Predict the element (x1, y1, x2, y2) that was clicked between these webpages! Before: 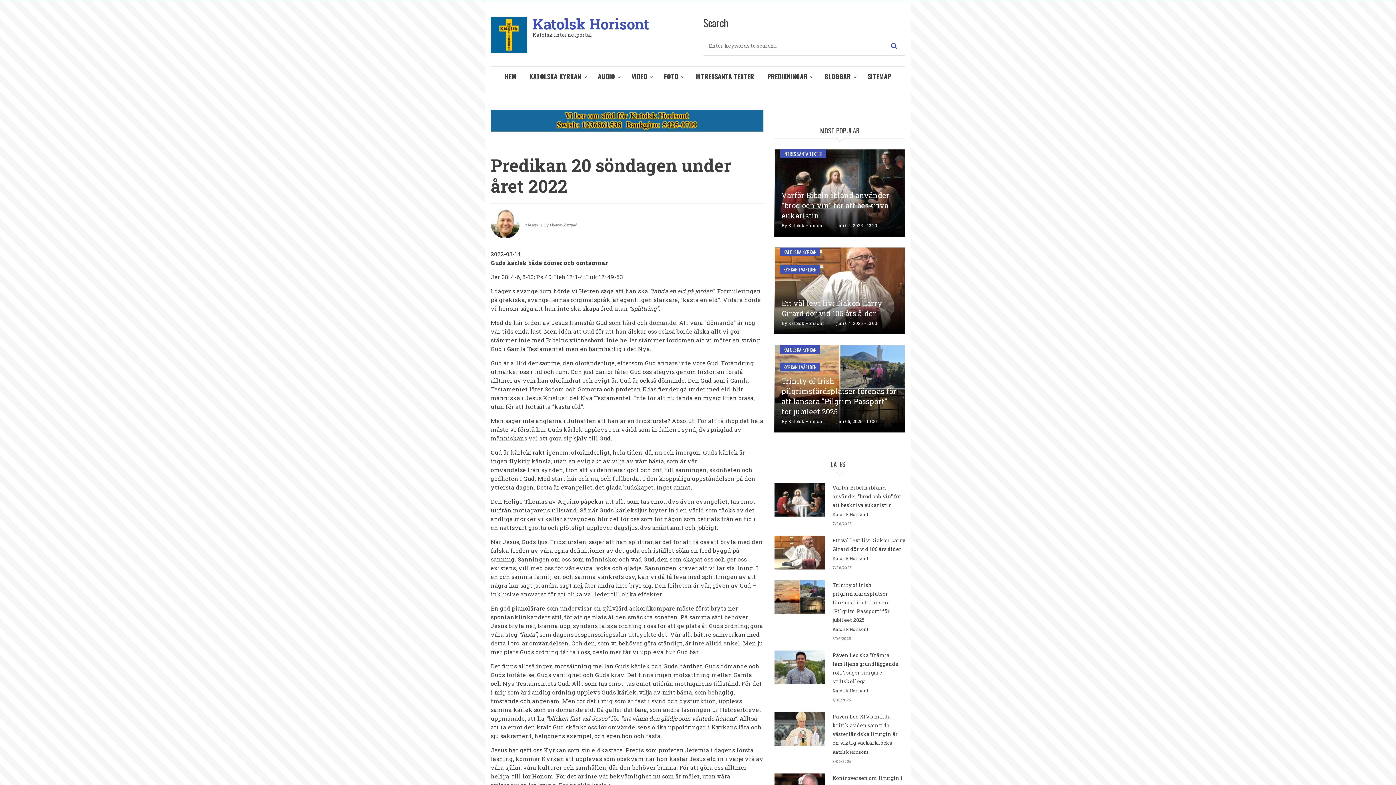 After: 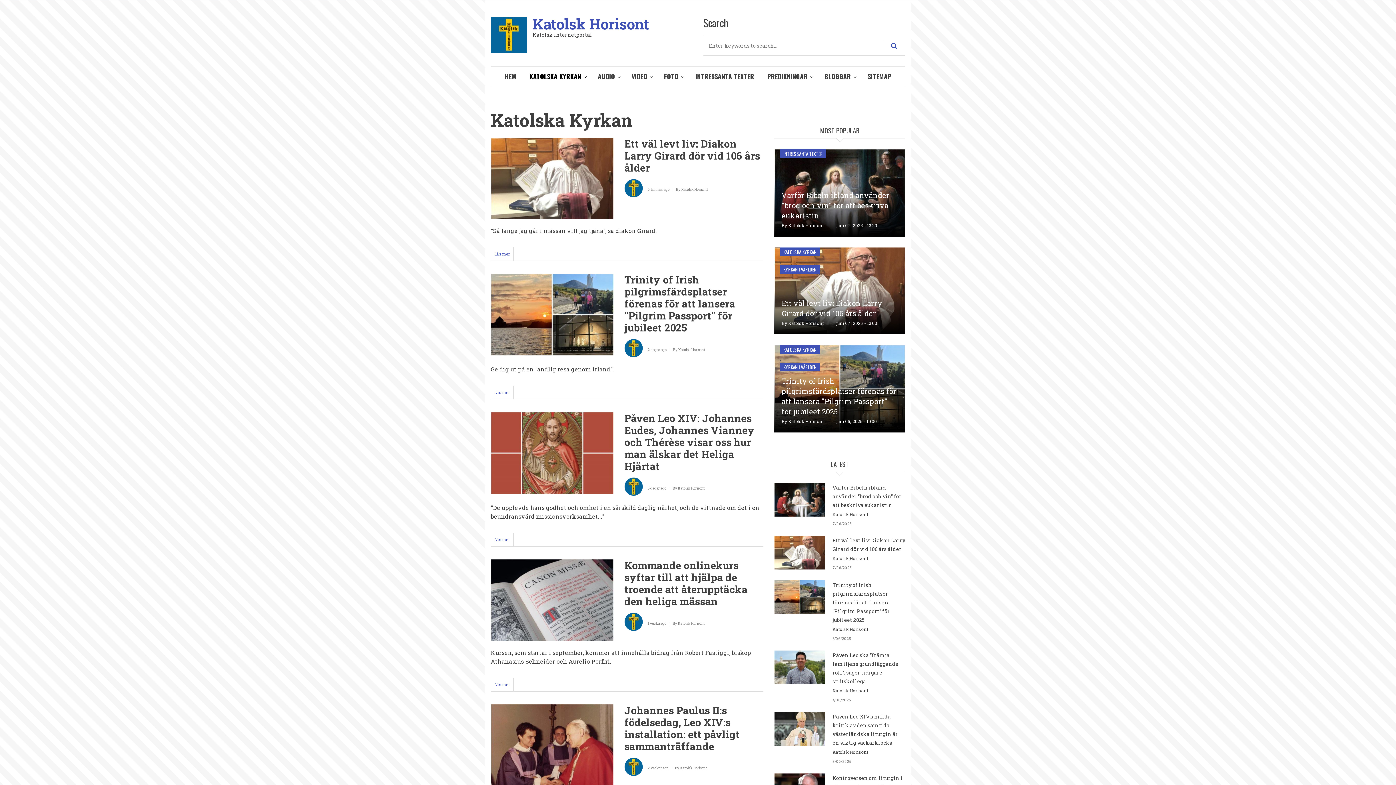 Action: bbox: (780, 247, 820, 256) label: KATOLSKA KYRKAN